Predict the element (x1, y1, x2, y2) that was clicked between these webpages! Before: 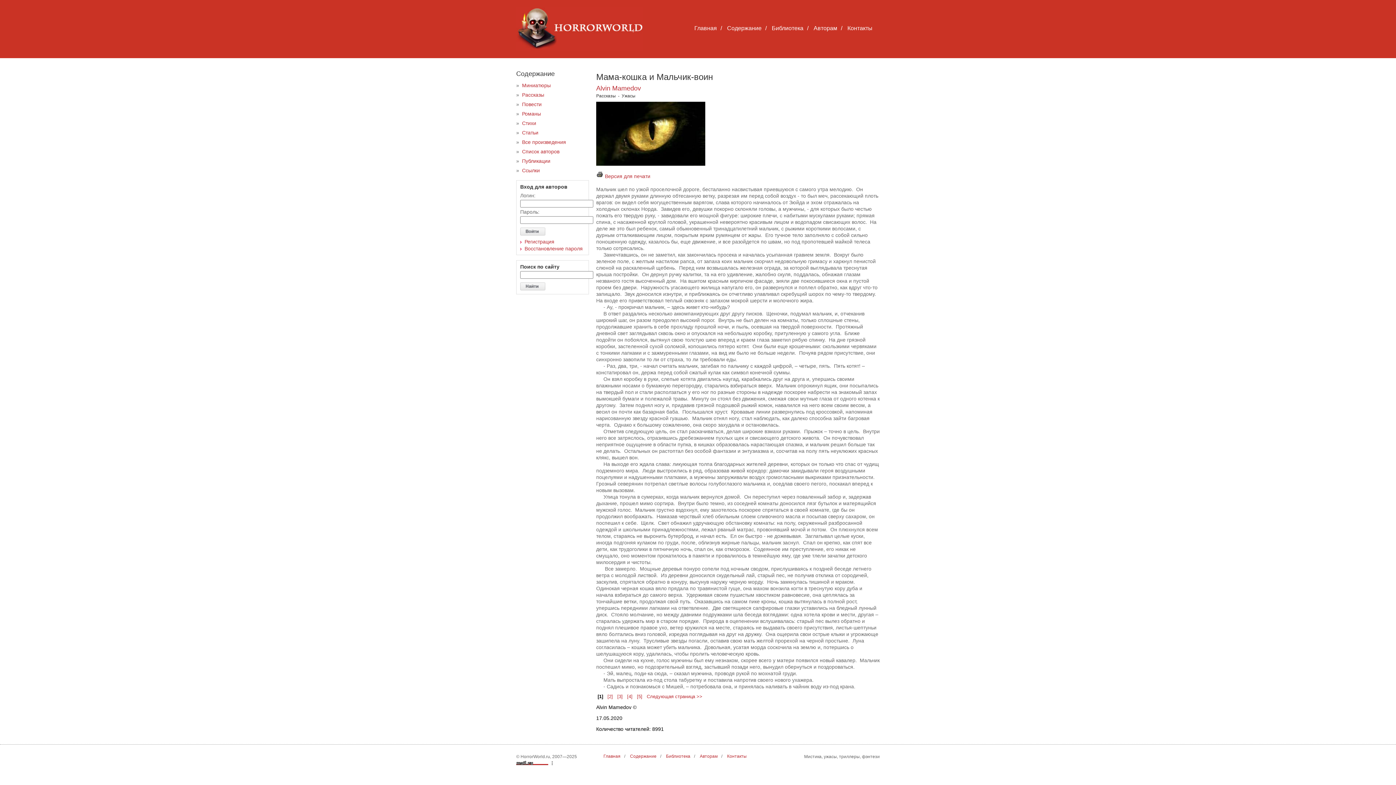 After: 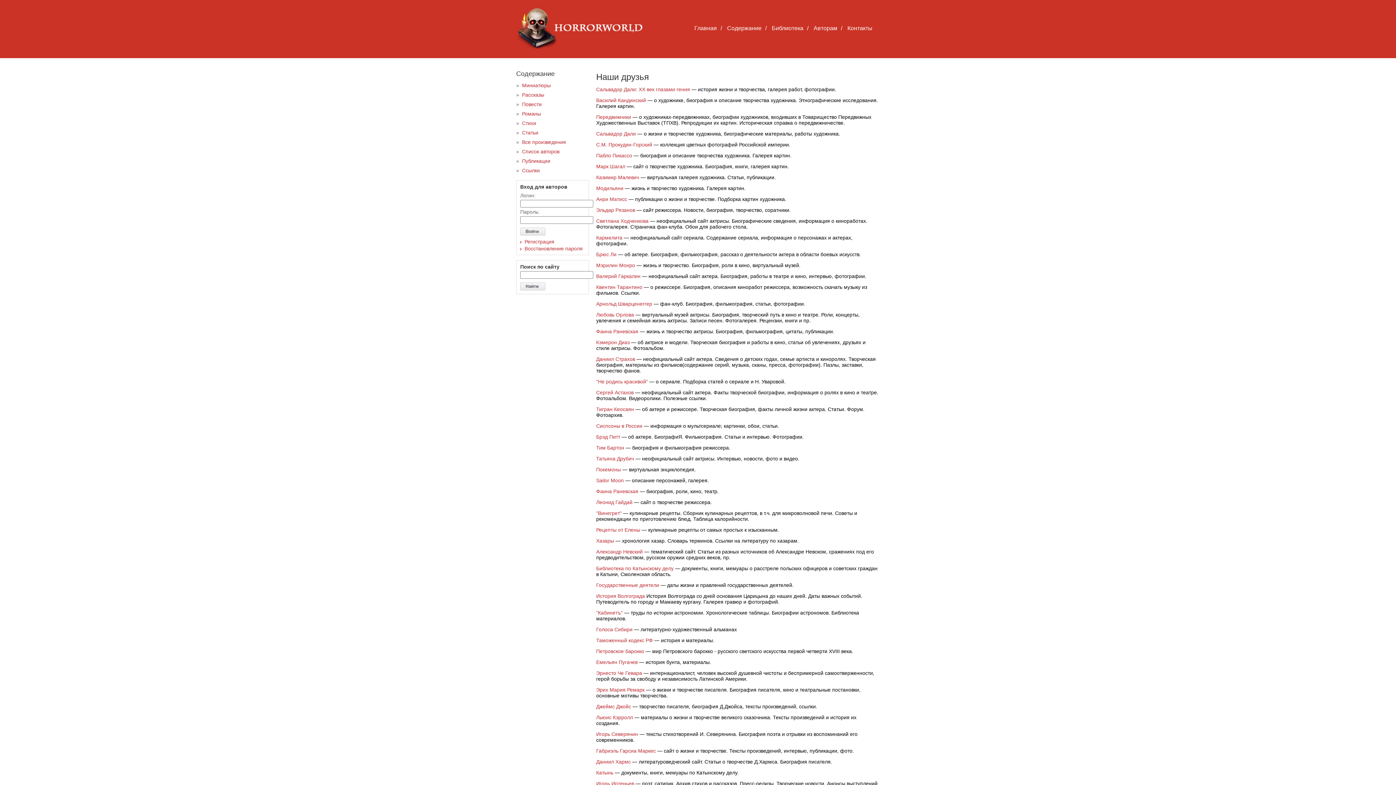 Action: bbox: (522, 167, 540, 173) label: Ссылки